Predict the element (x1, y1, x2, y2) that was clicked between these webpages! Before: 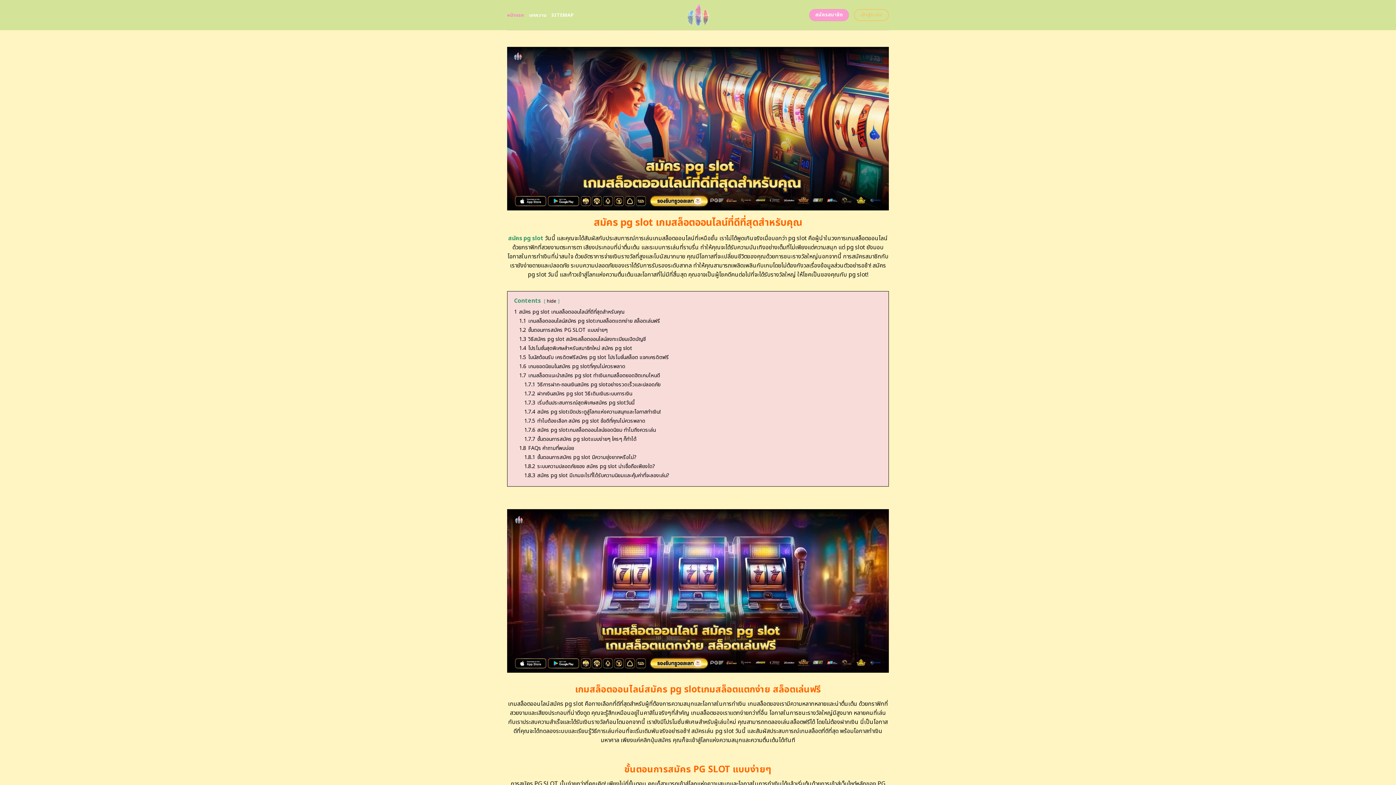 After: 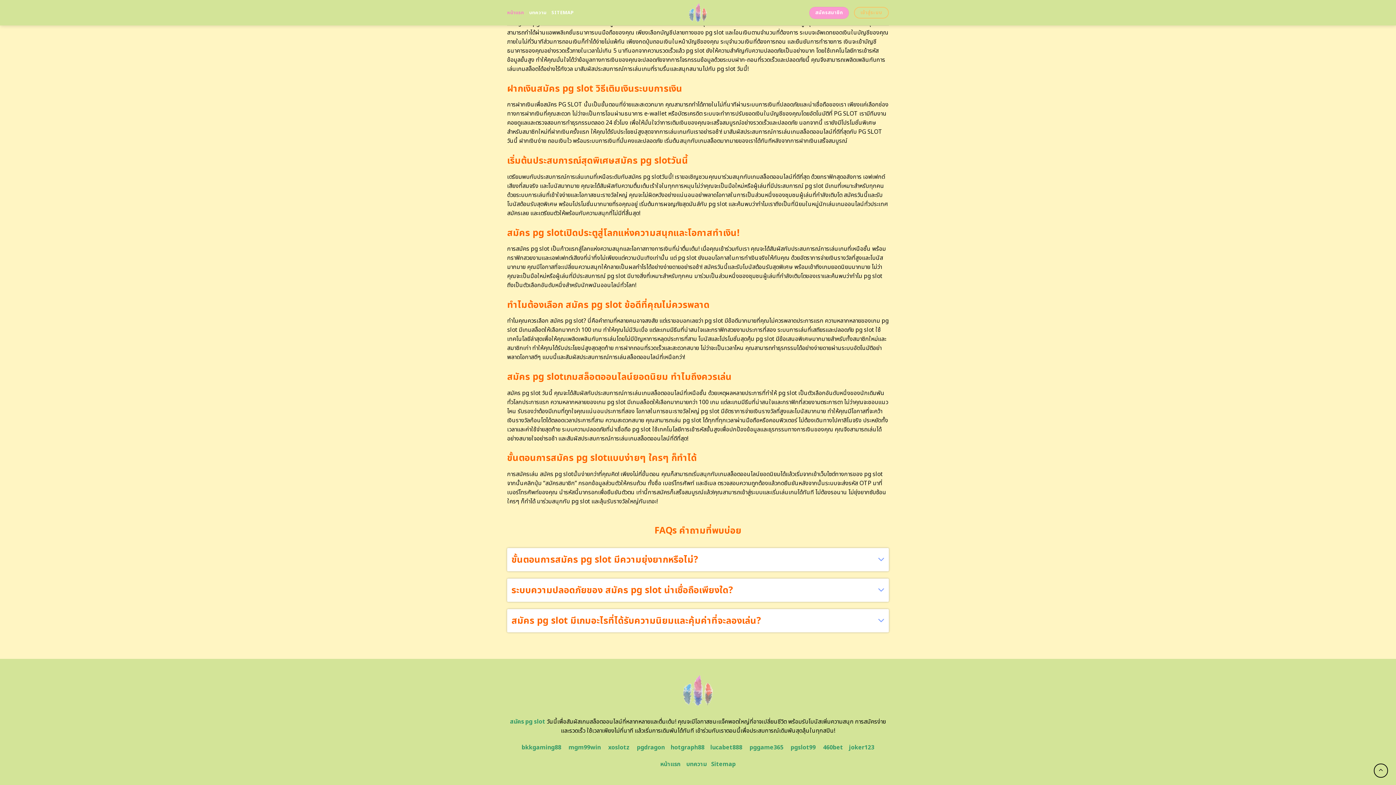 Action: label: 1.7.4 สมัคร pg slotเปิดประตูสู่โลกแห่งความสนุกและโอกาสทำเงิน! bbox: (524, 408, 660, 415)